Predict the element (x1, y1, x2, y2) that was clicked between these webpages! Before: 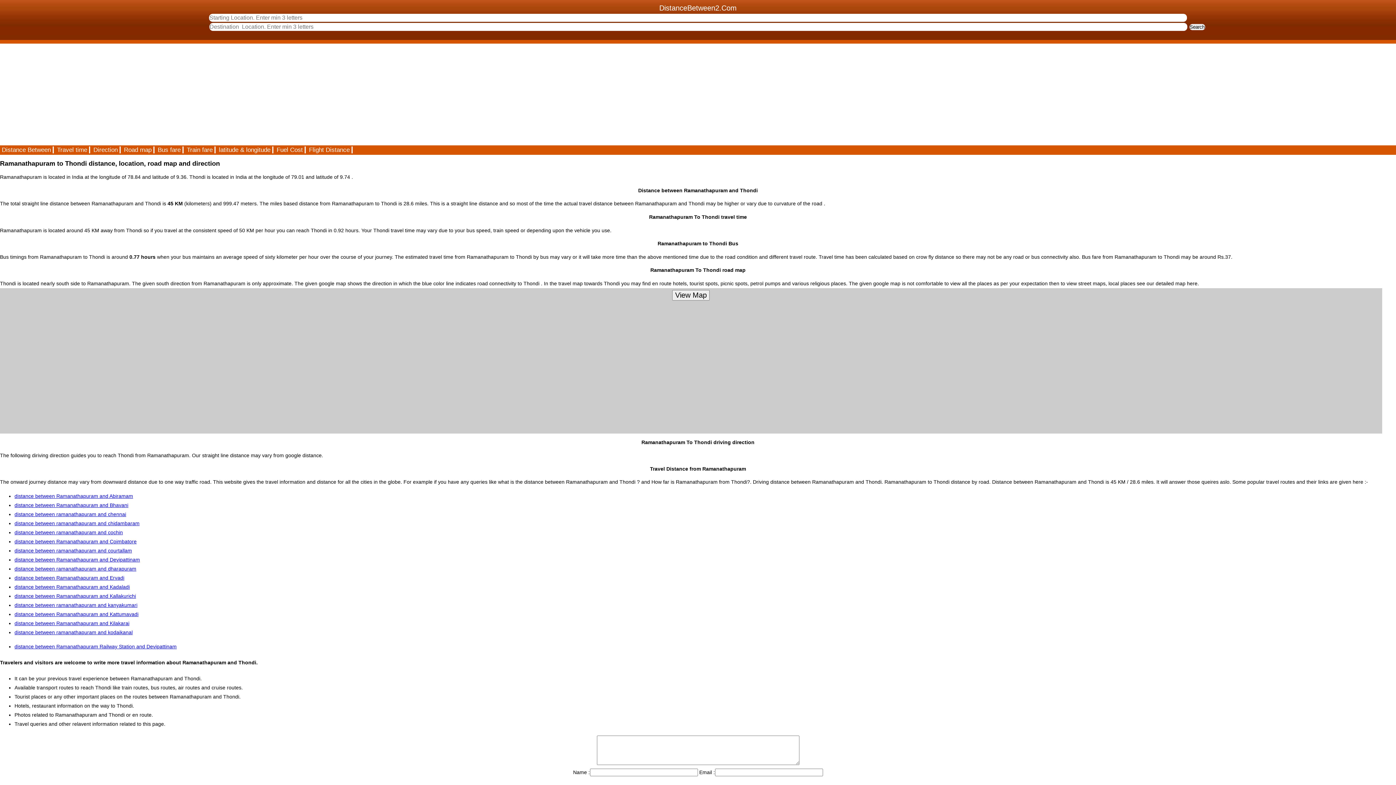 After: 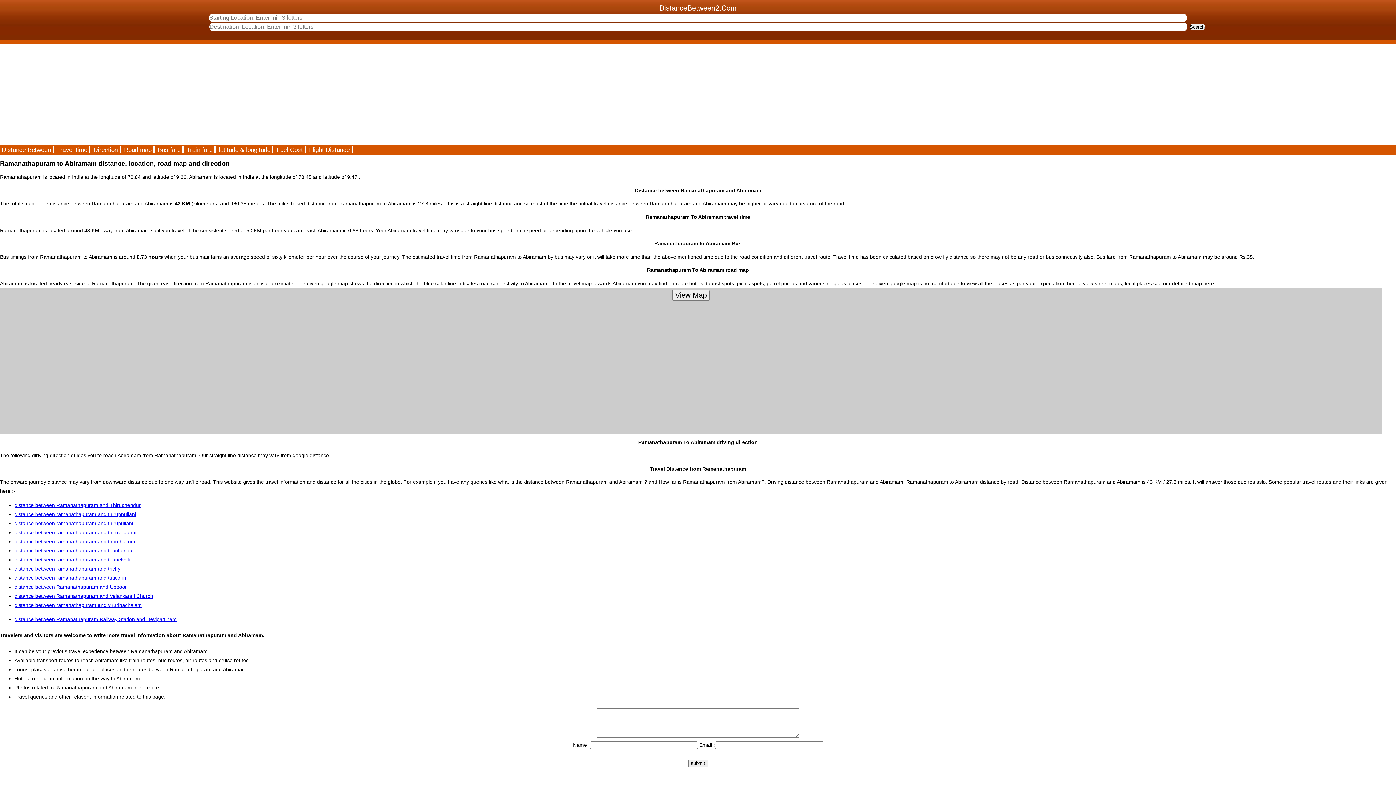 Action: bbox: (14, 493, 133, 499) label: distance between Ramanathapuram and Abiramam